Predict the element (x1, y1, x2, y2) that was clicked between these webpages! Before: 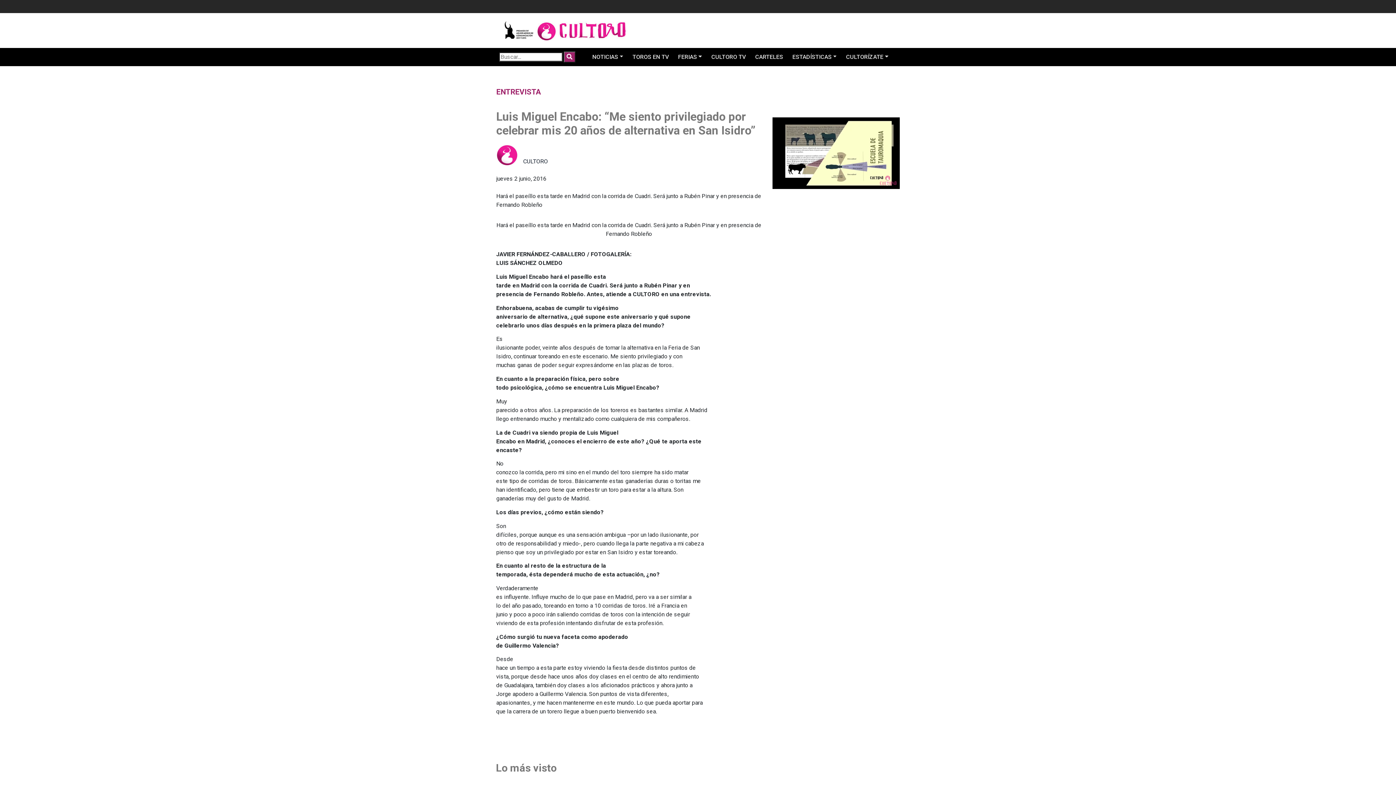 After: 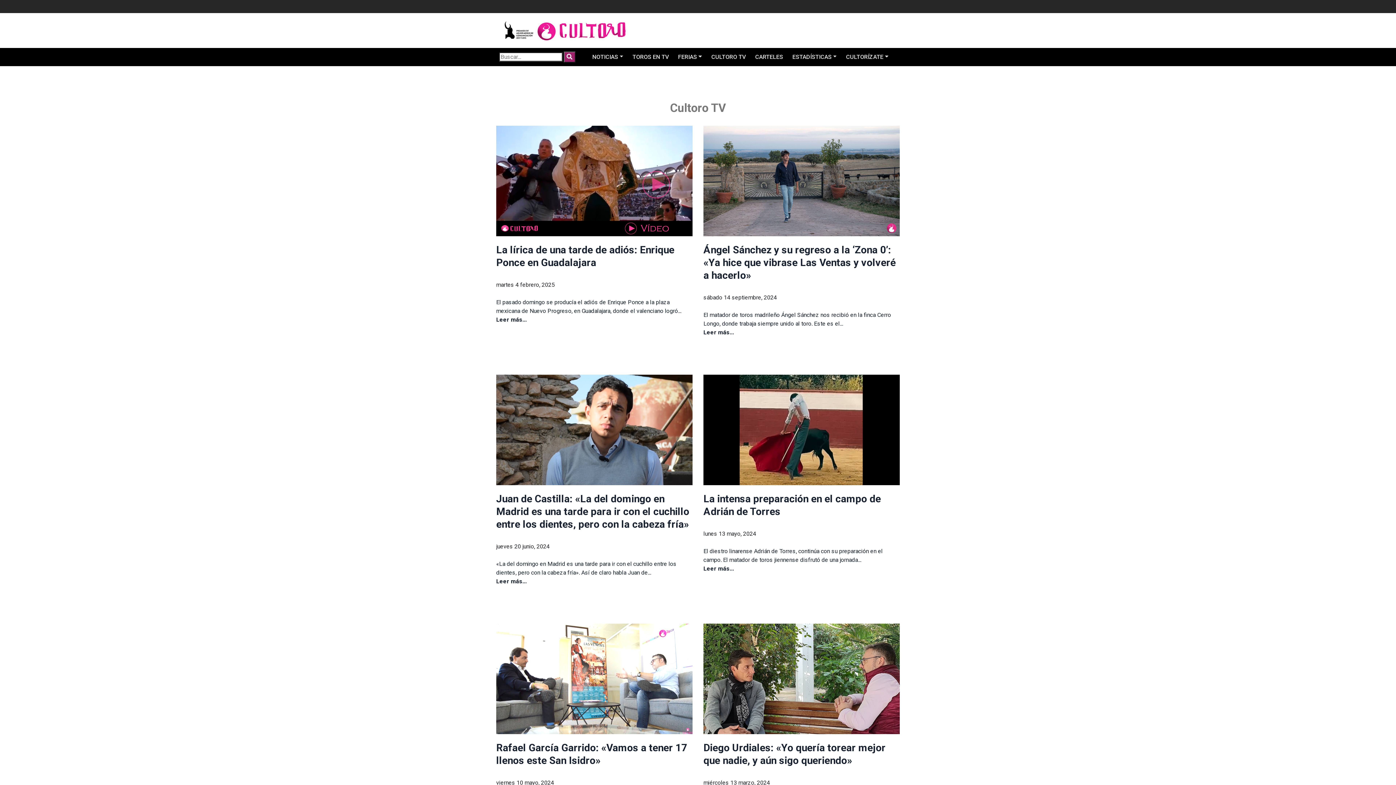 Action: label: CULTORO TV bbox: (706, 48, 750, 66)